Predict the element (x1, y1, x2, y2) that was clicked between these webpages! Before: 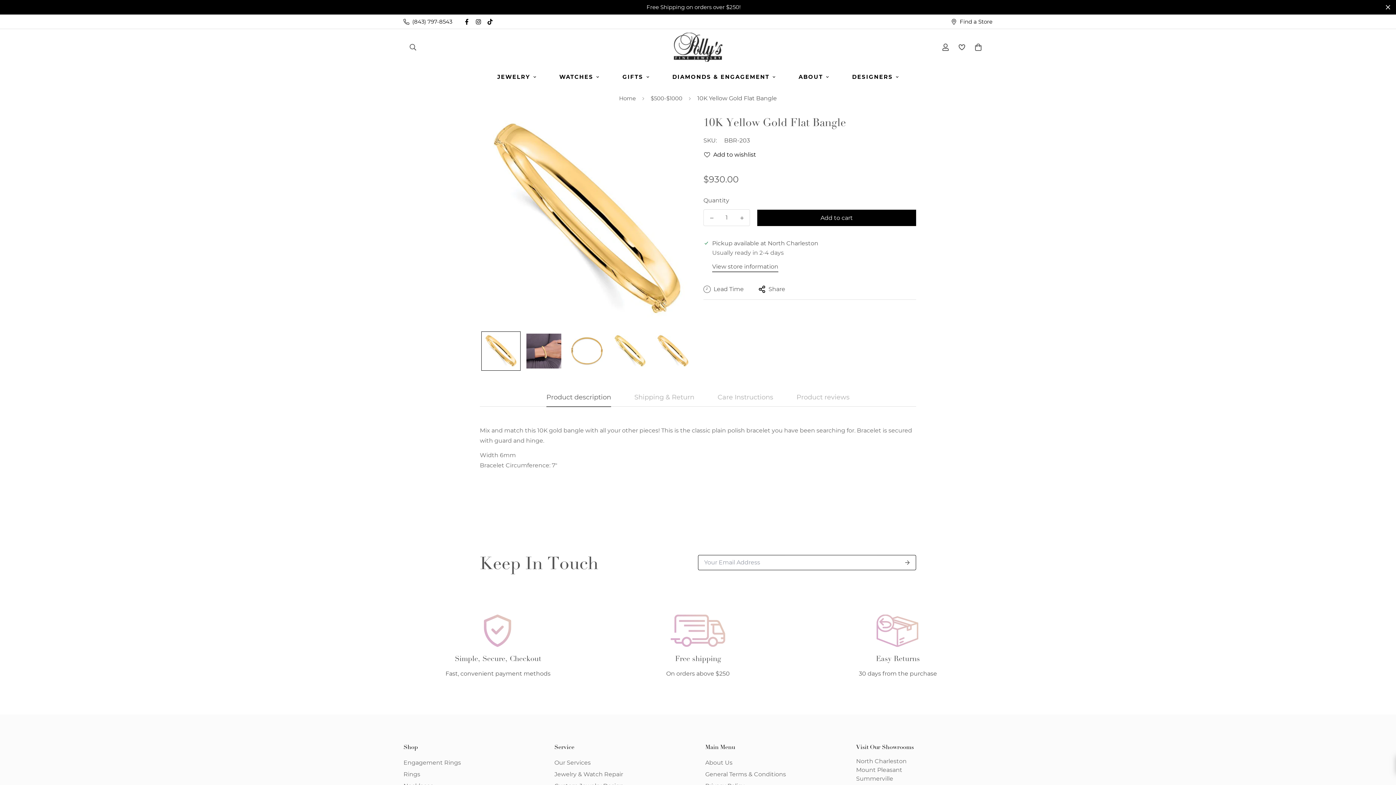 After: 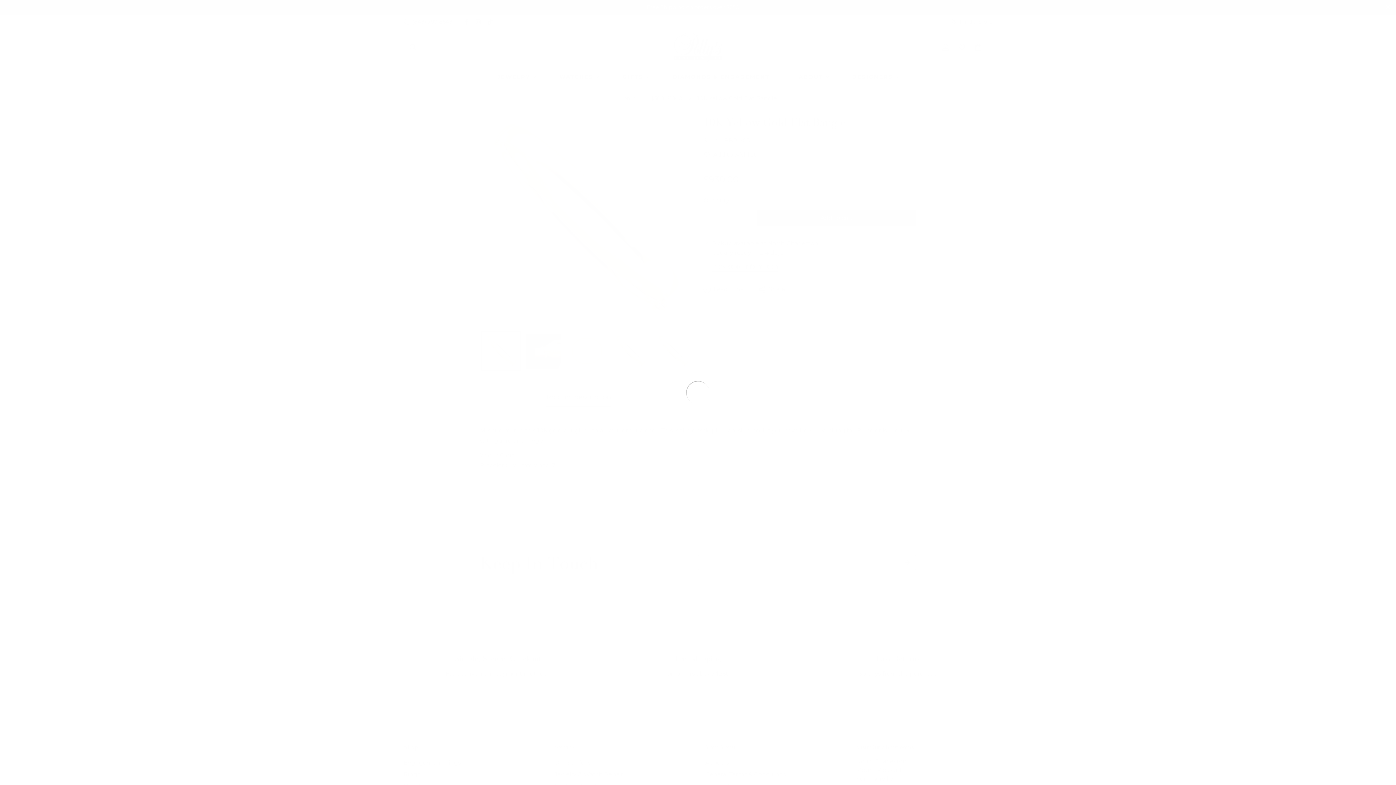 Action: bbox: (397, 17, 458, 25) label: (843) 797-8543